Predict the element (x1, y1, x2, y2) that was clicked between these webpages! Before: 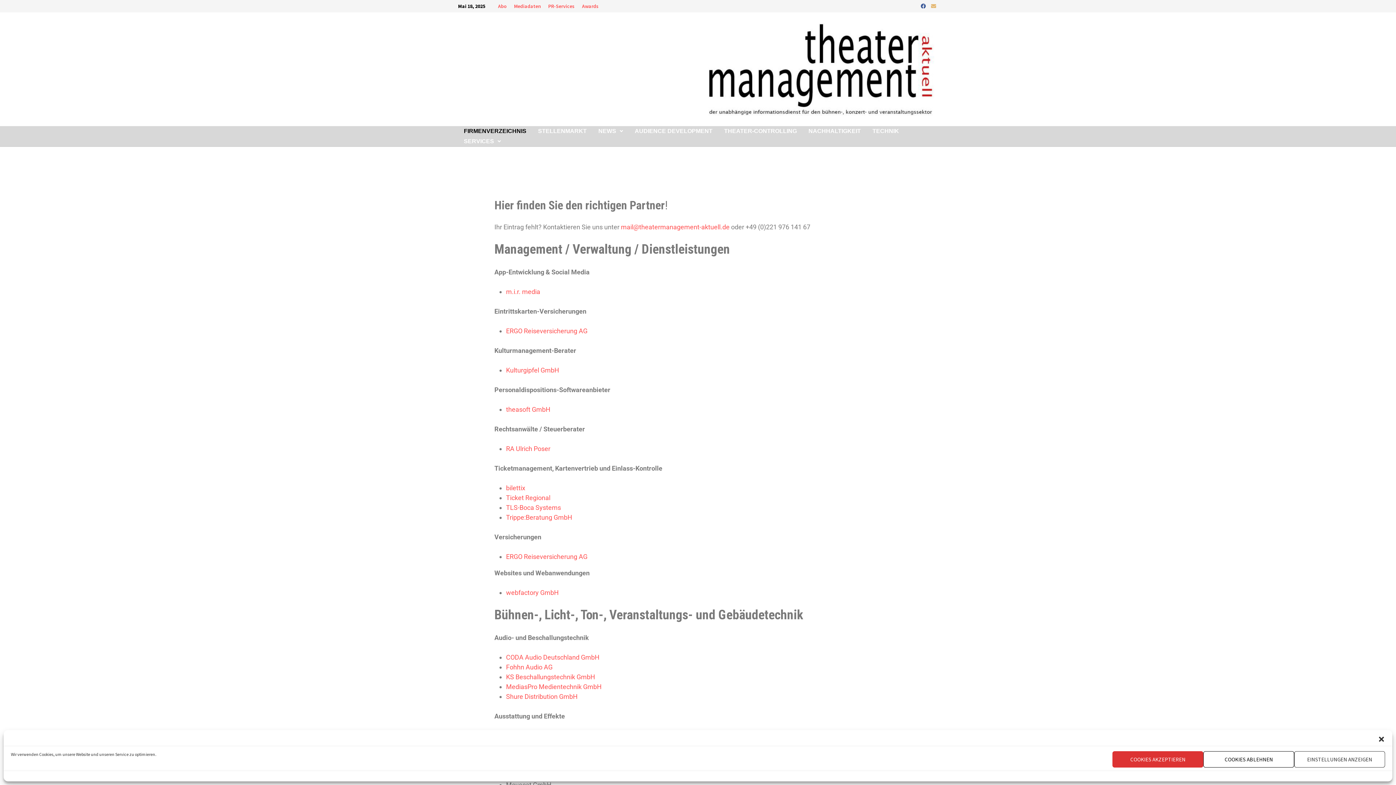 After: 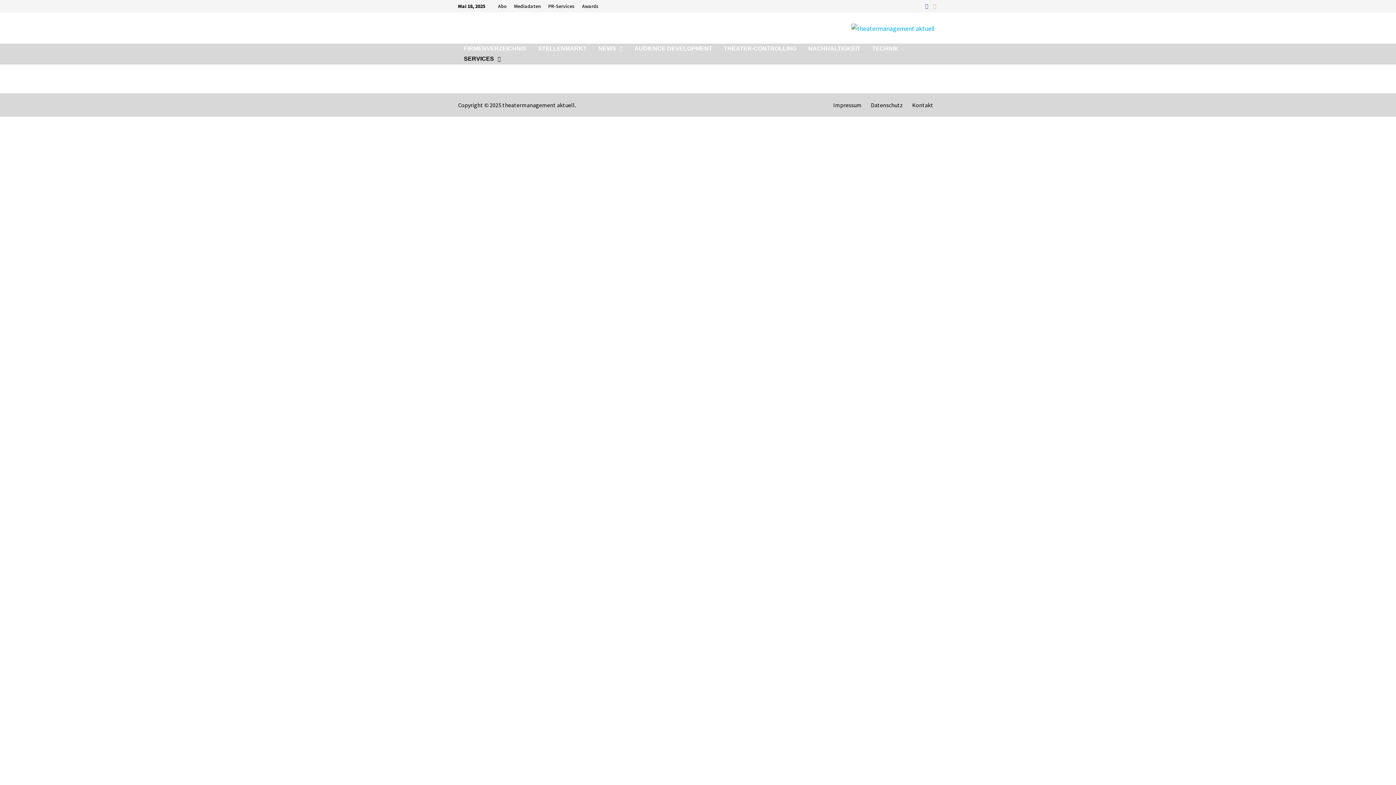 Action: bbox: (458, 136, 506, 146) label: SERVICES